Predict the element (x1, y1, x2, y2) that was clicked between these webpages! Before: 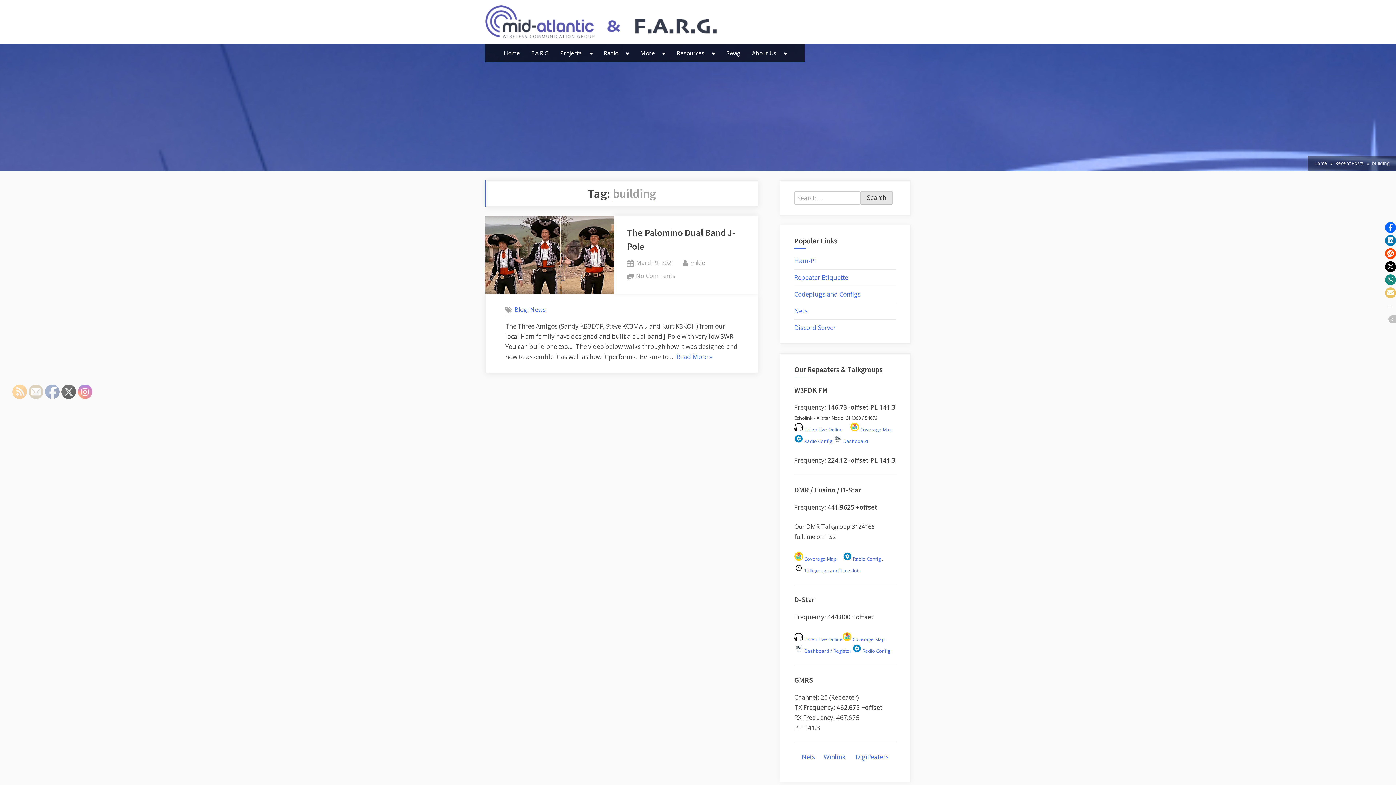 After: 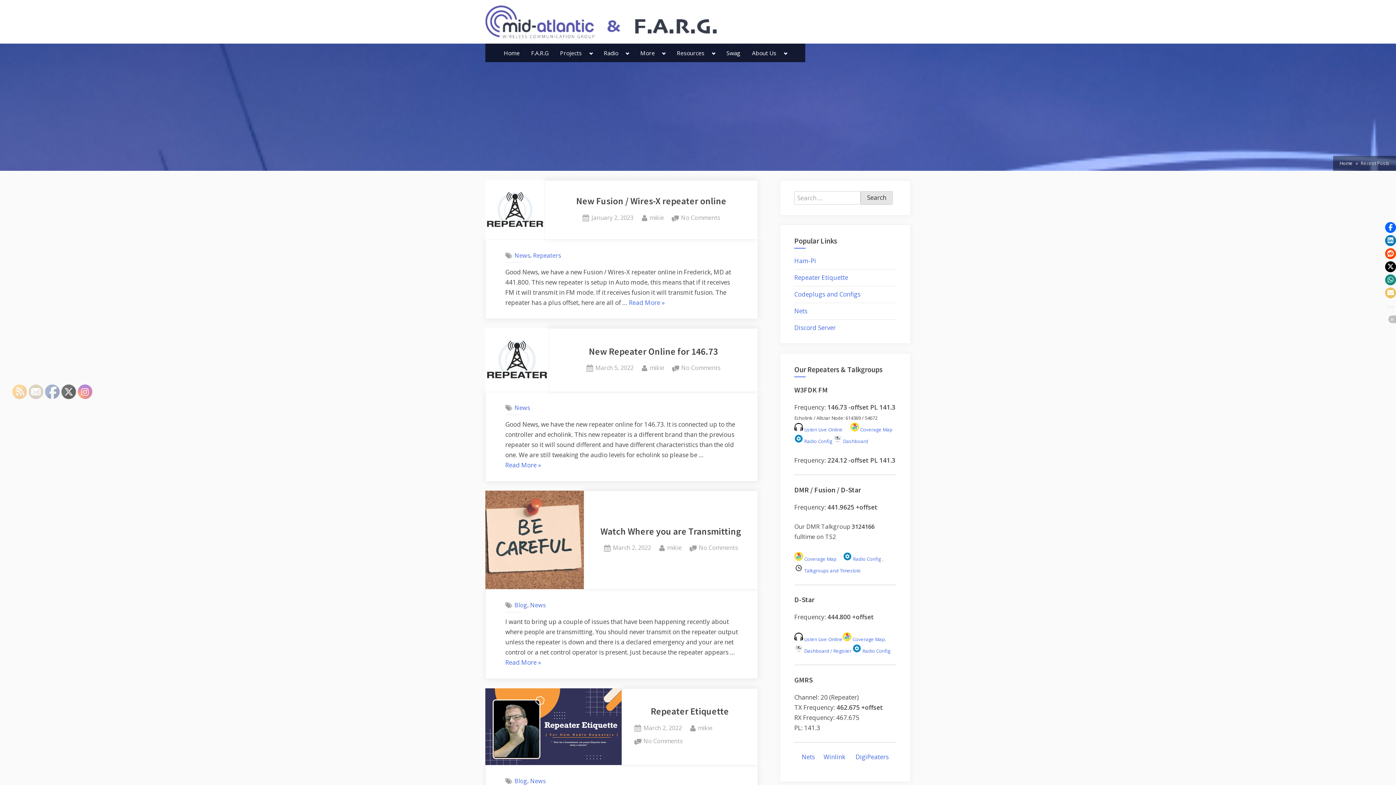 Action: label: Recent Posts bbox: (1335, 159, 1364, 167)